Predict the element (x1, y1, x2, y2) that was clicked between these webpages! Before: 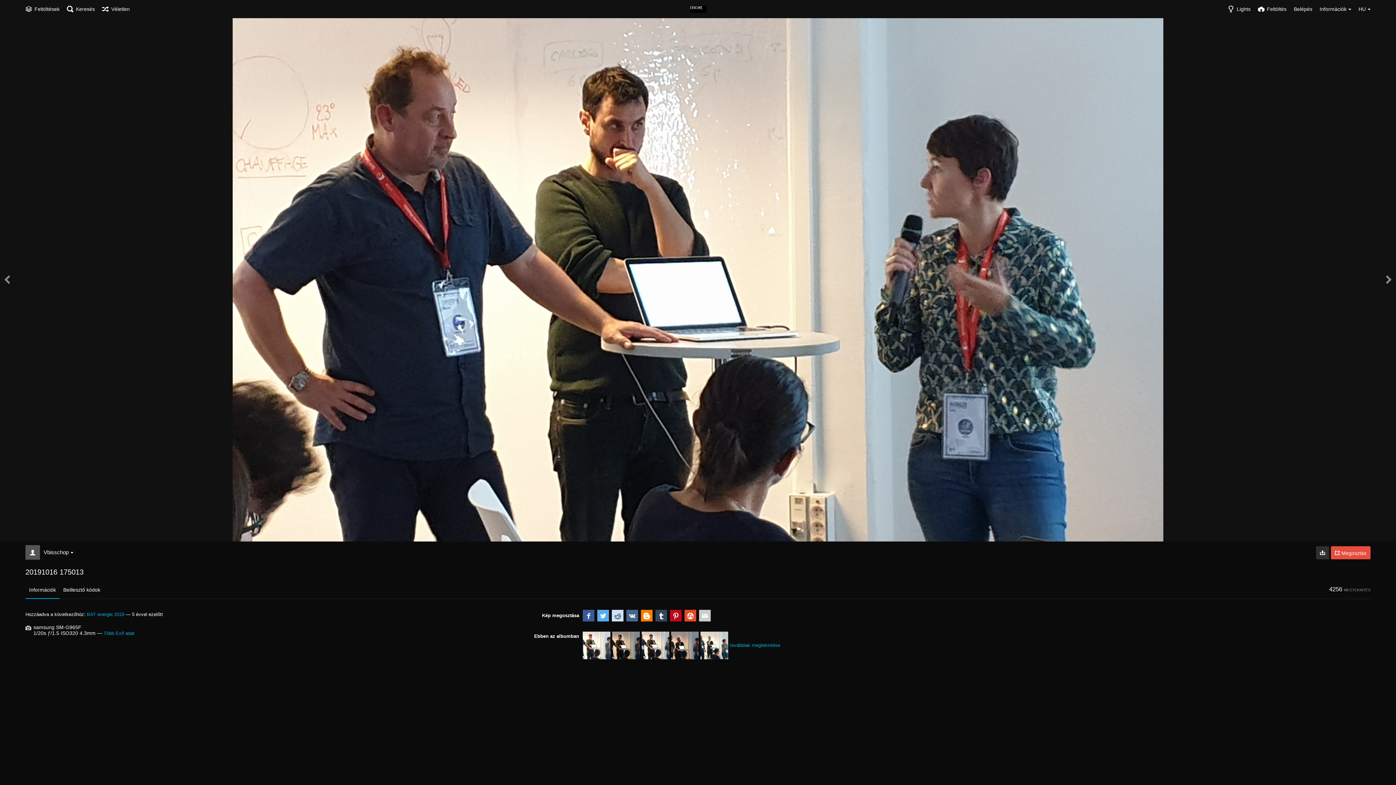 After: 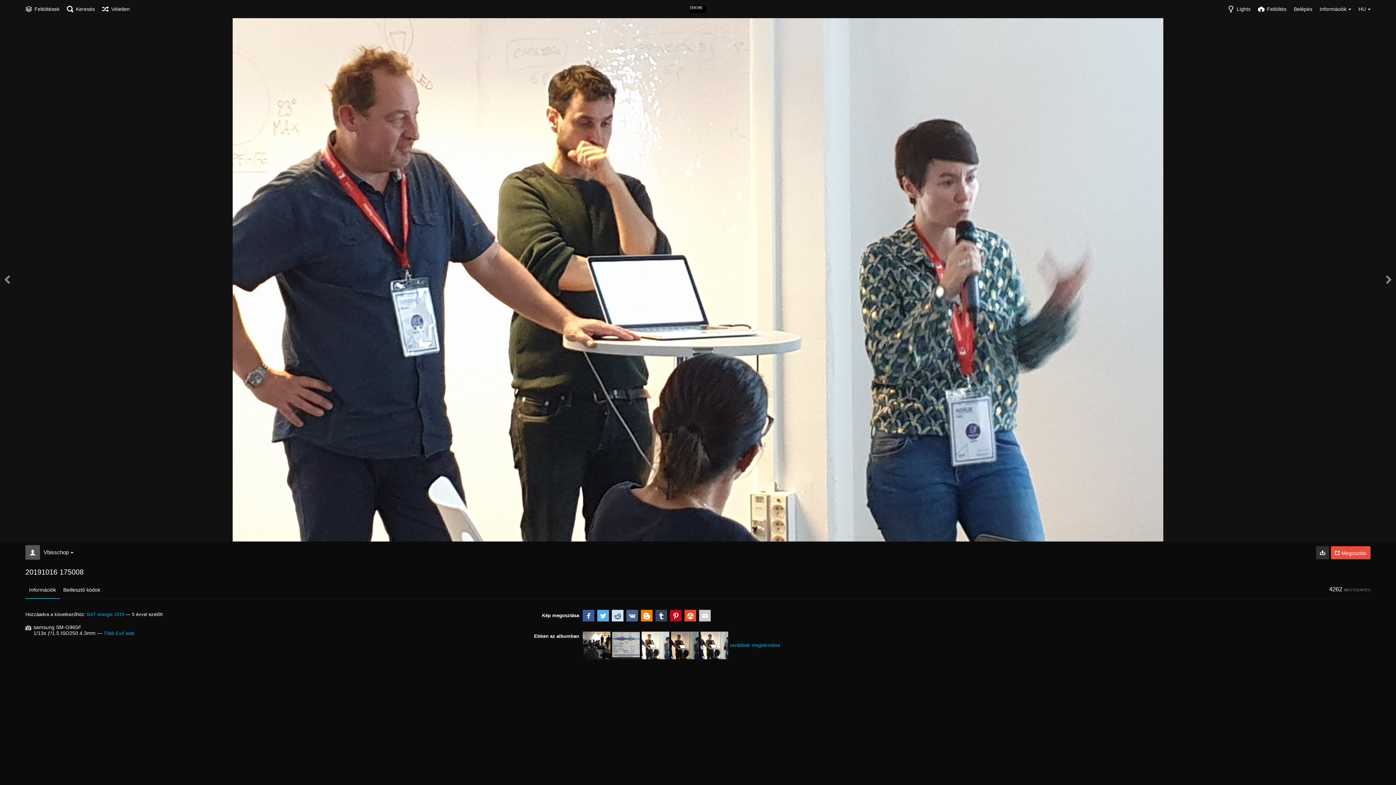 Action: bbox: (582, 632, 610, 659)